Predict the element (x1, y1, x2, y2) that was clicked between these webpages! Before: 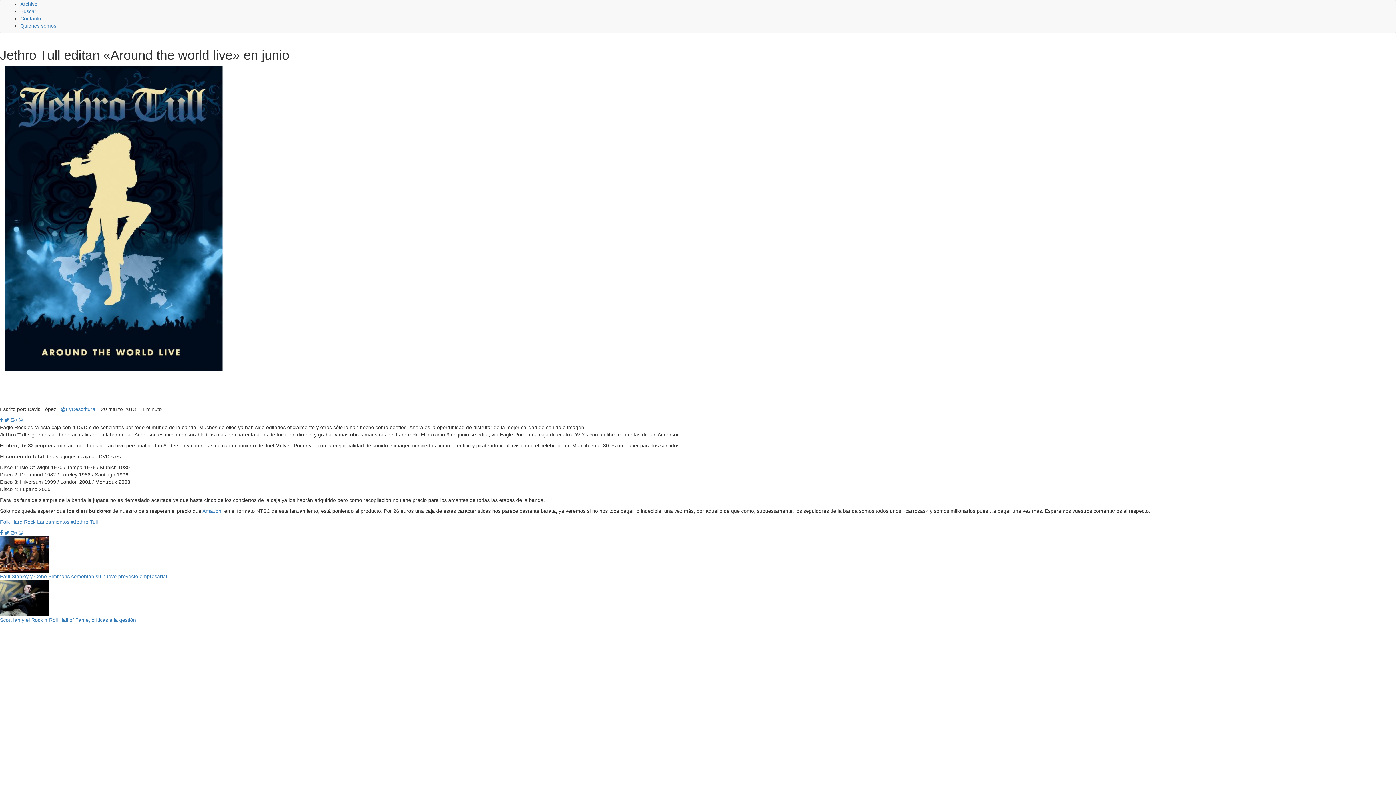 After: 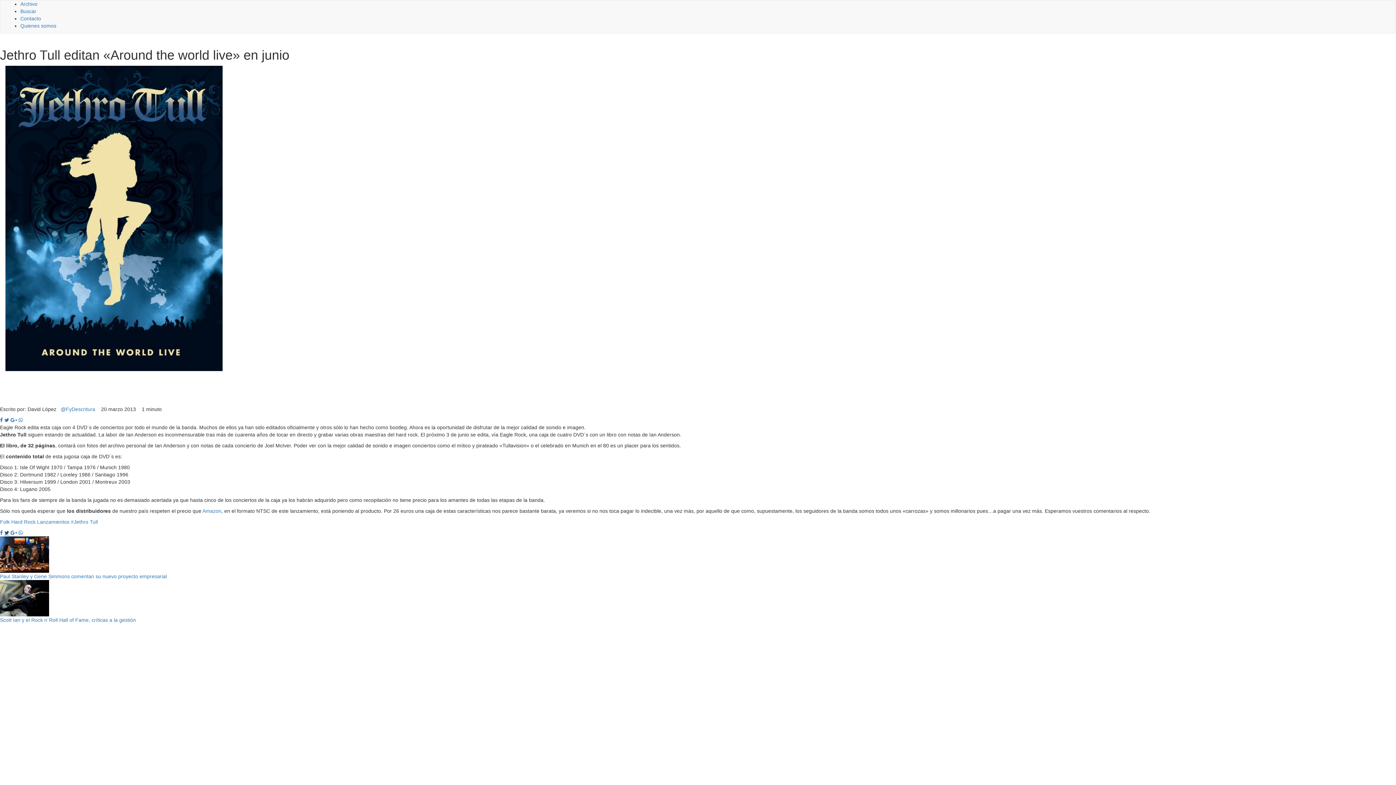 Action: bbox: (4, 530, 9, 535)